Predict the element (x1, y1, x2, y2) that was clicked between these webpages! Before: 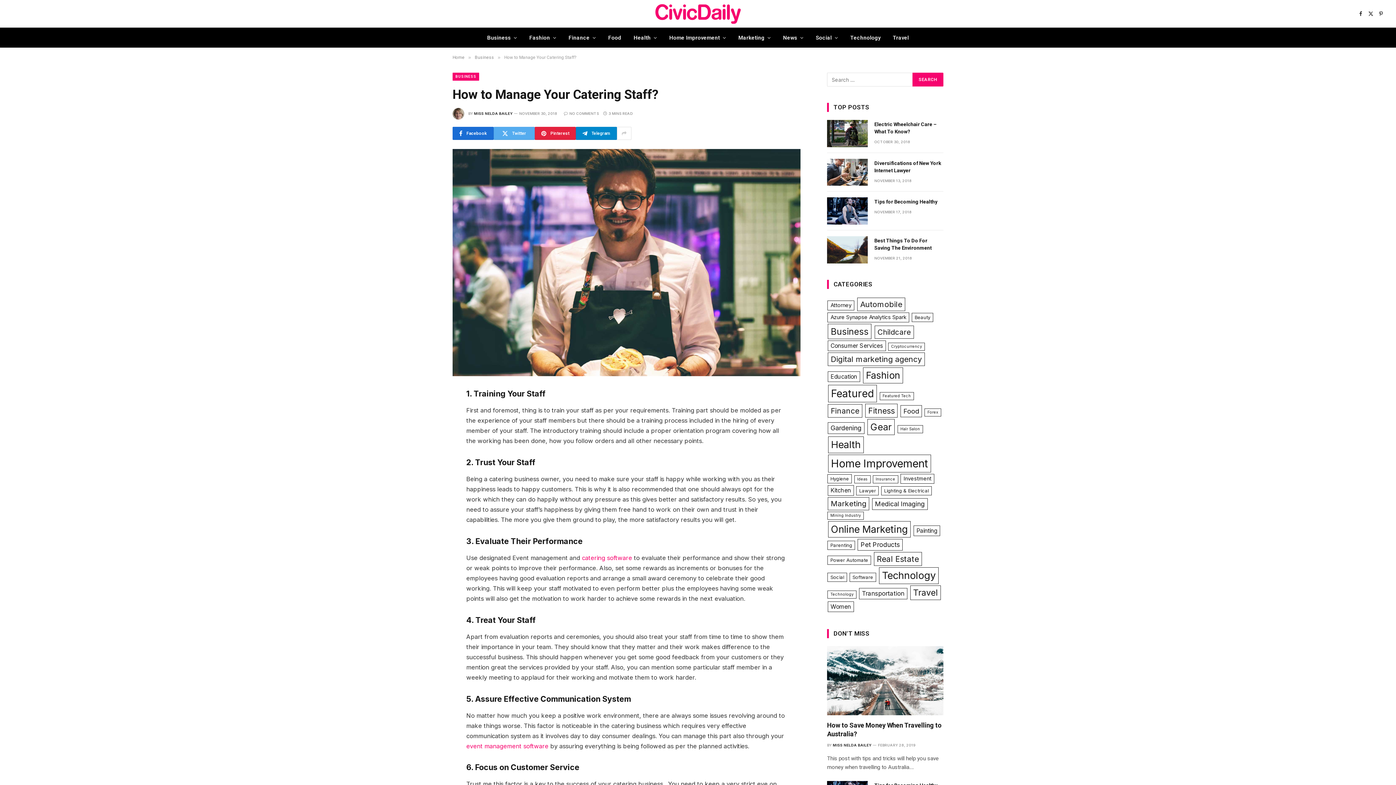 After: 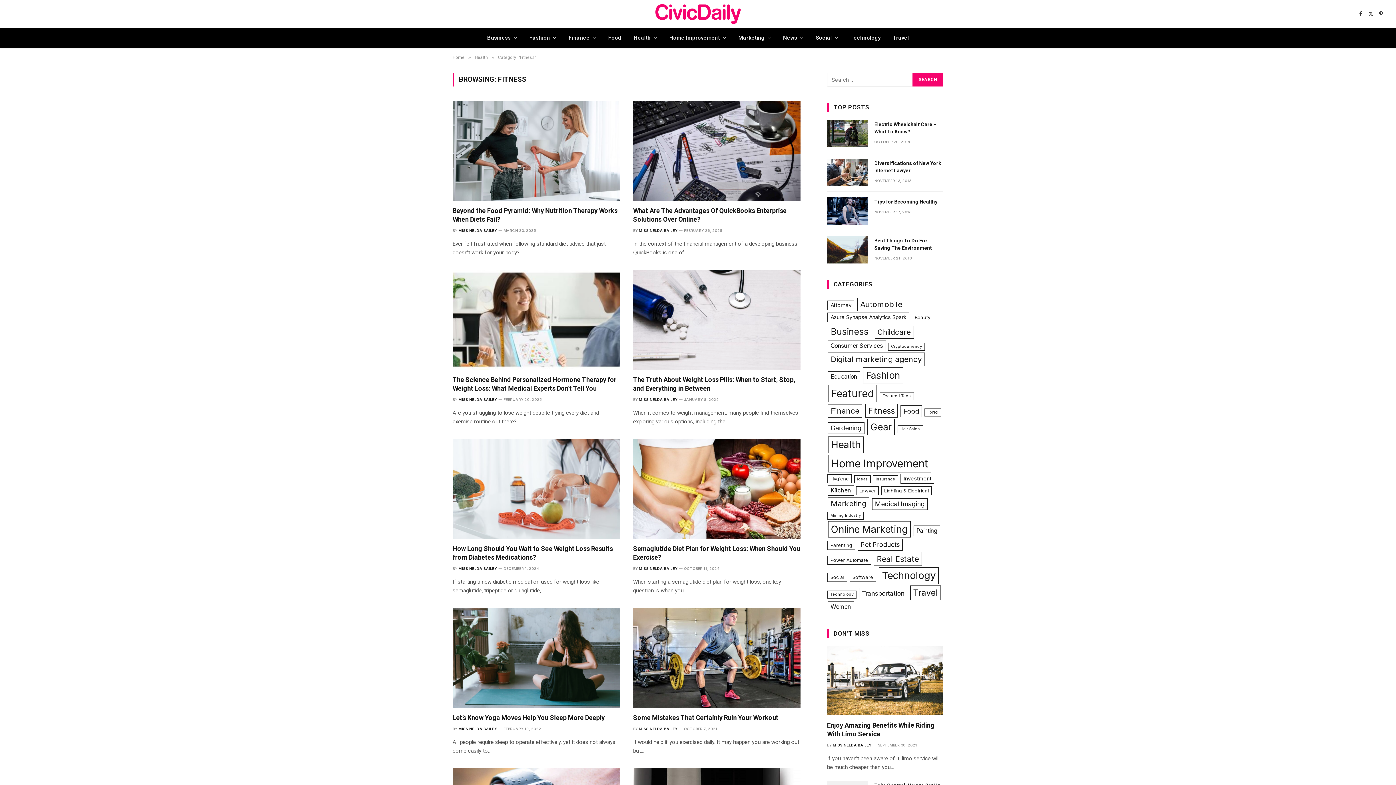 Action: label: Fitness (13 items) bbox: (865, 403, 897, 417)